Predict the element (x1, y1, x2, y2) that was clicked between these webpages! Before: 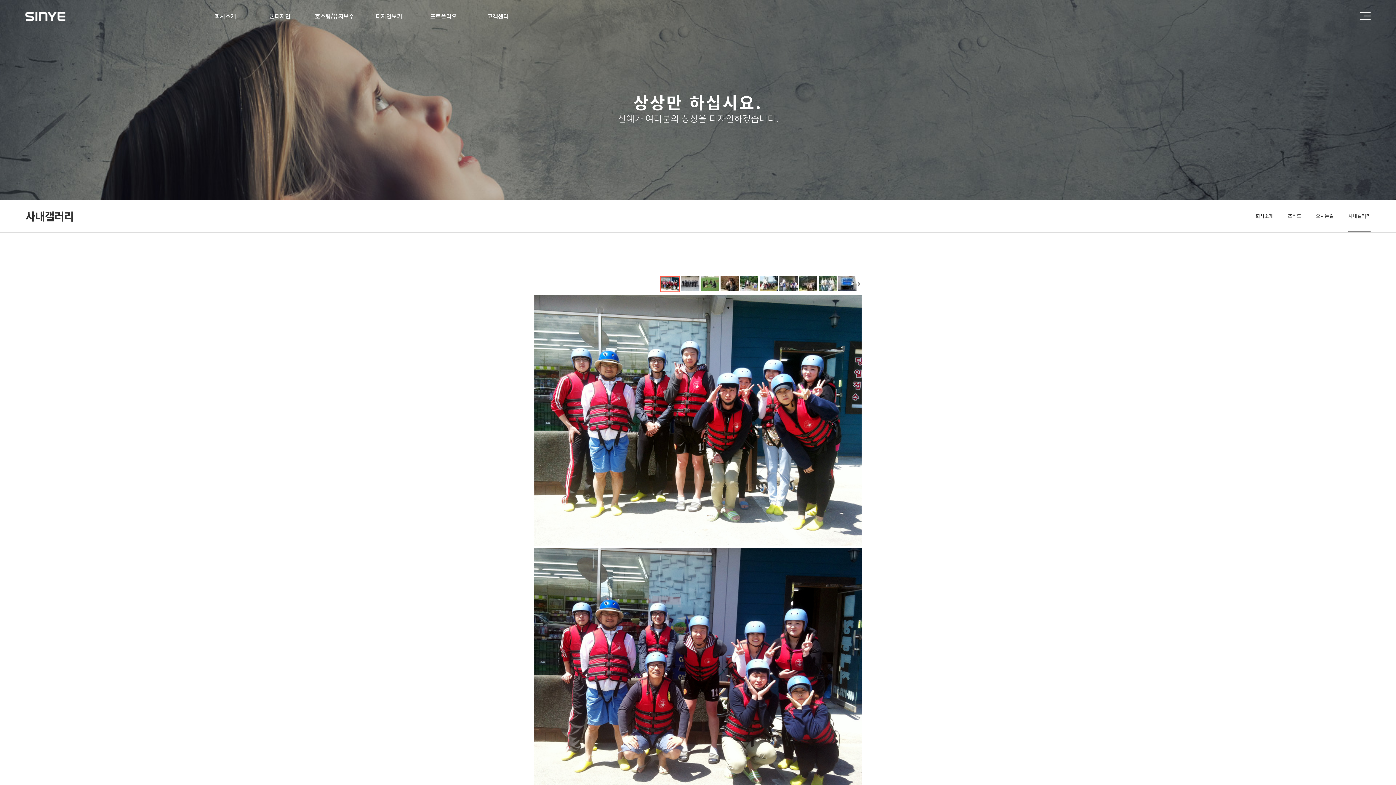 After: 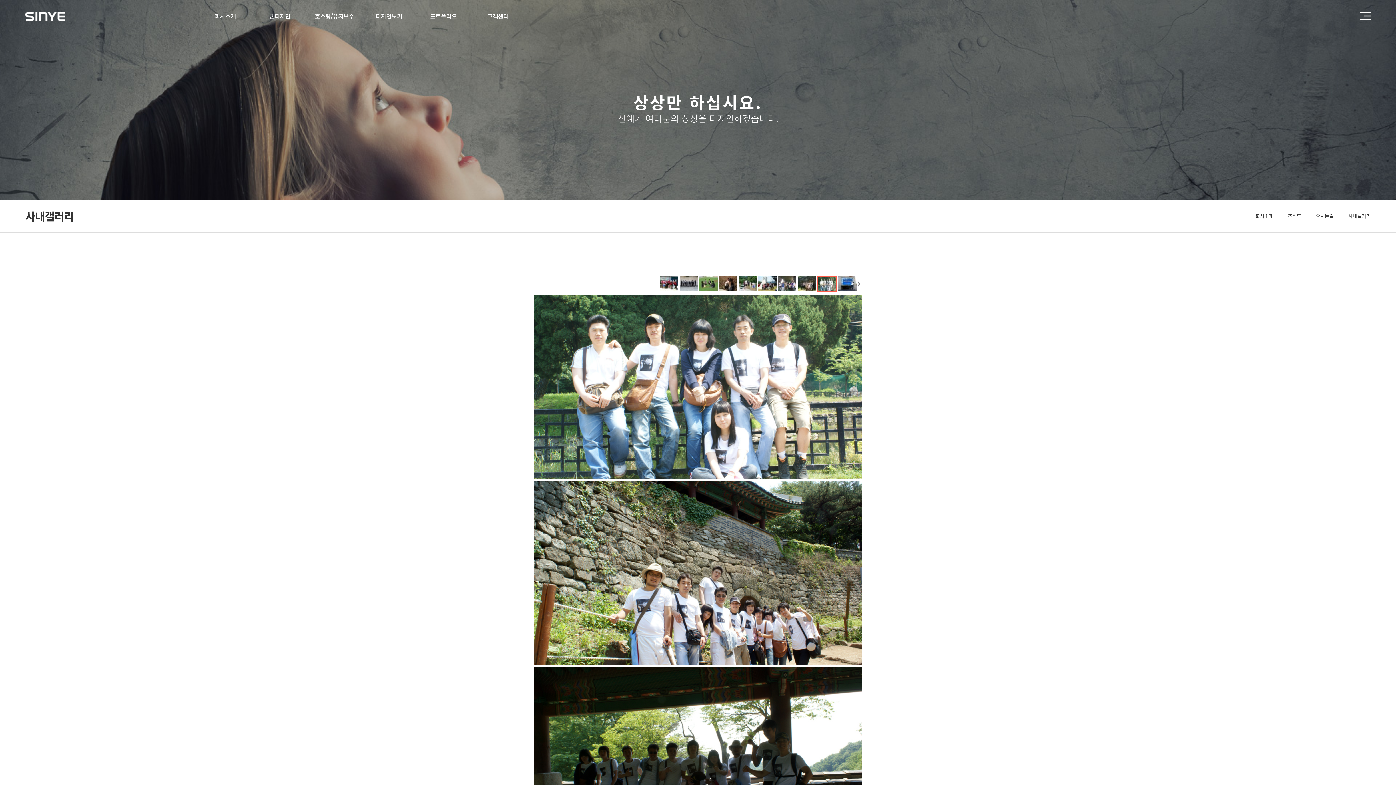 Action: bbox: (818, 274, 837, 283)